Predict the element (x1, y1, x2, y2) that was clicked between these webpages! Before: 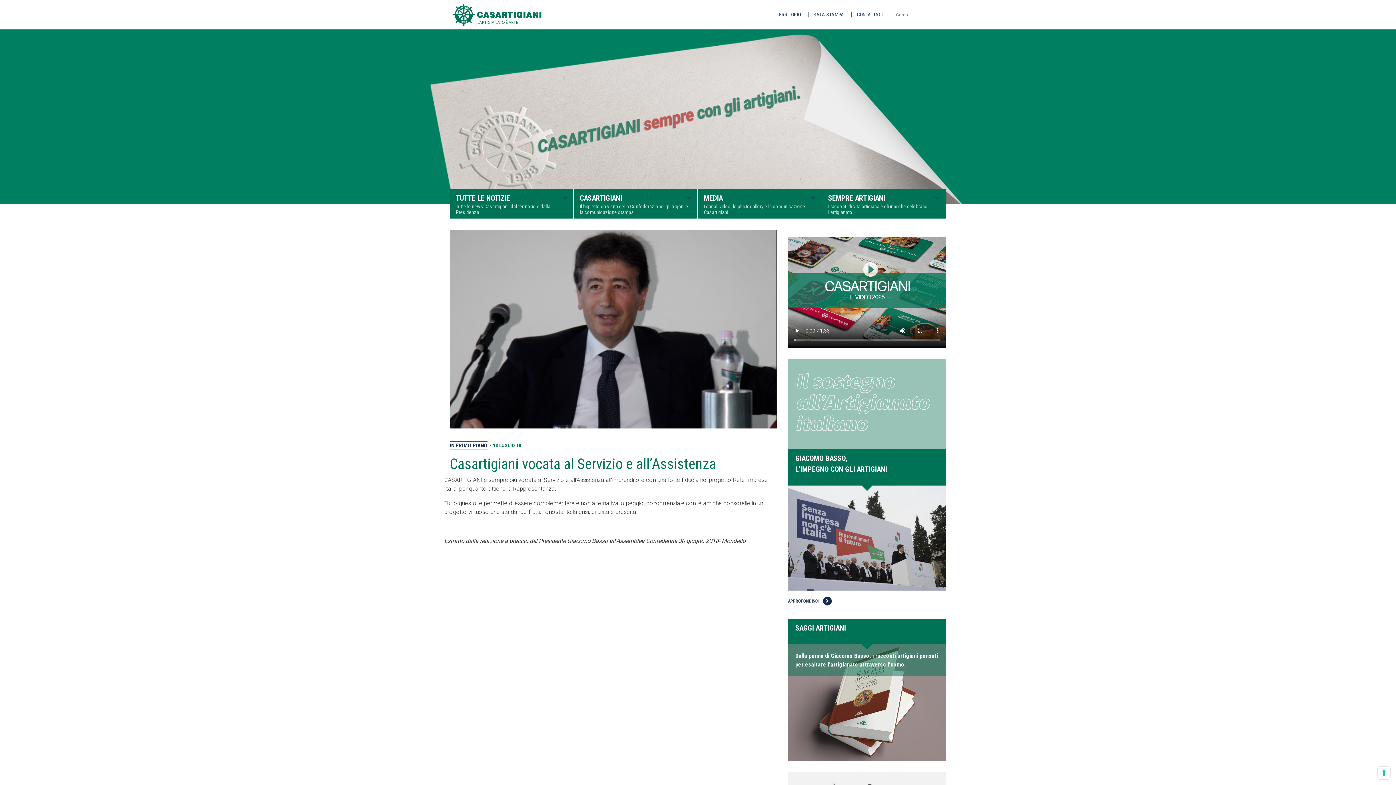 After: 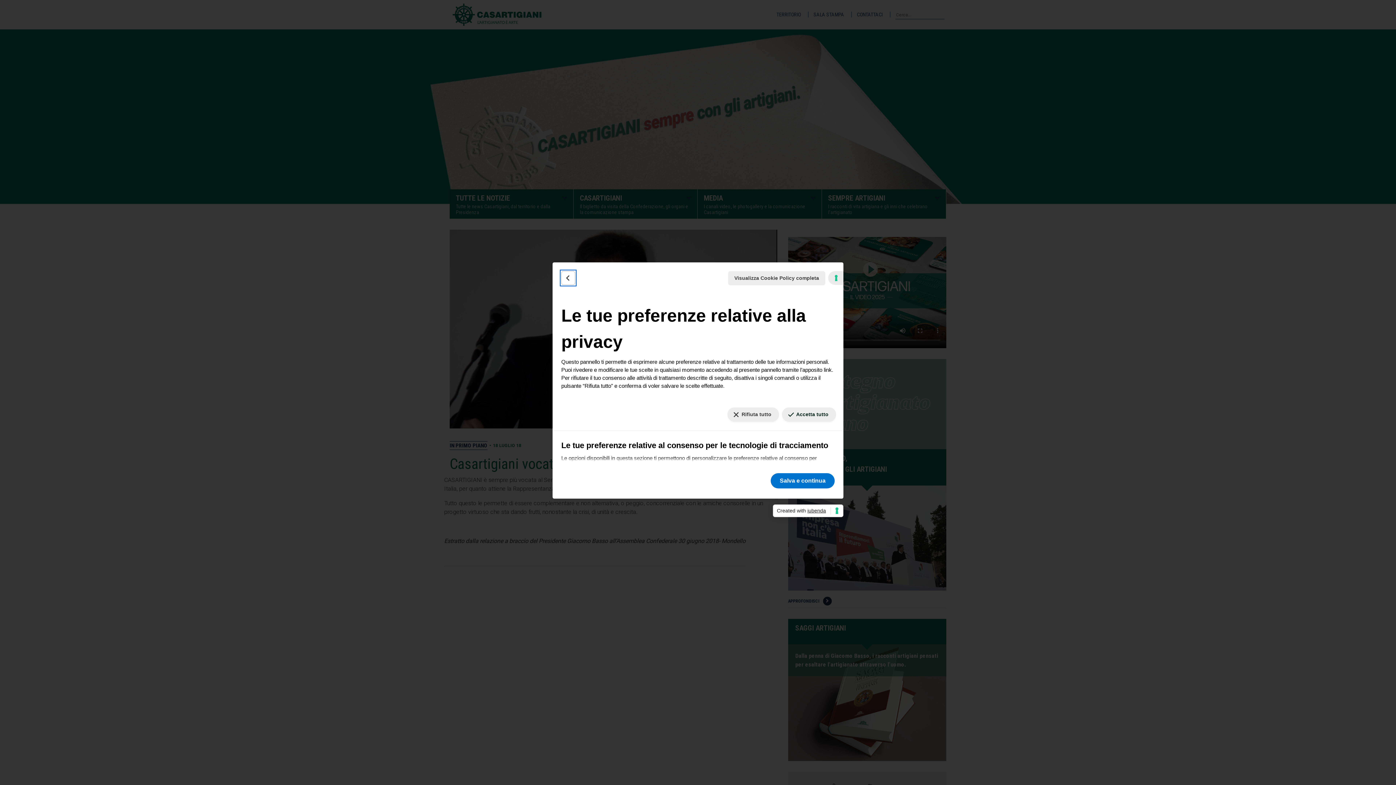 Action: bbox: (1378, 767, 1390, 779) label: Le tue preferenze relative al consenso per le tecnologie di tracciamento